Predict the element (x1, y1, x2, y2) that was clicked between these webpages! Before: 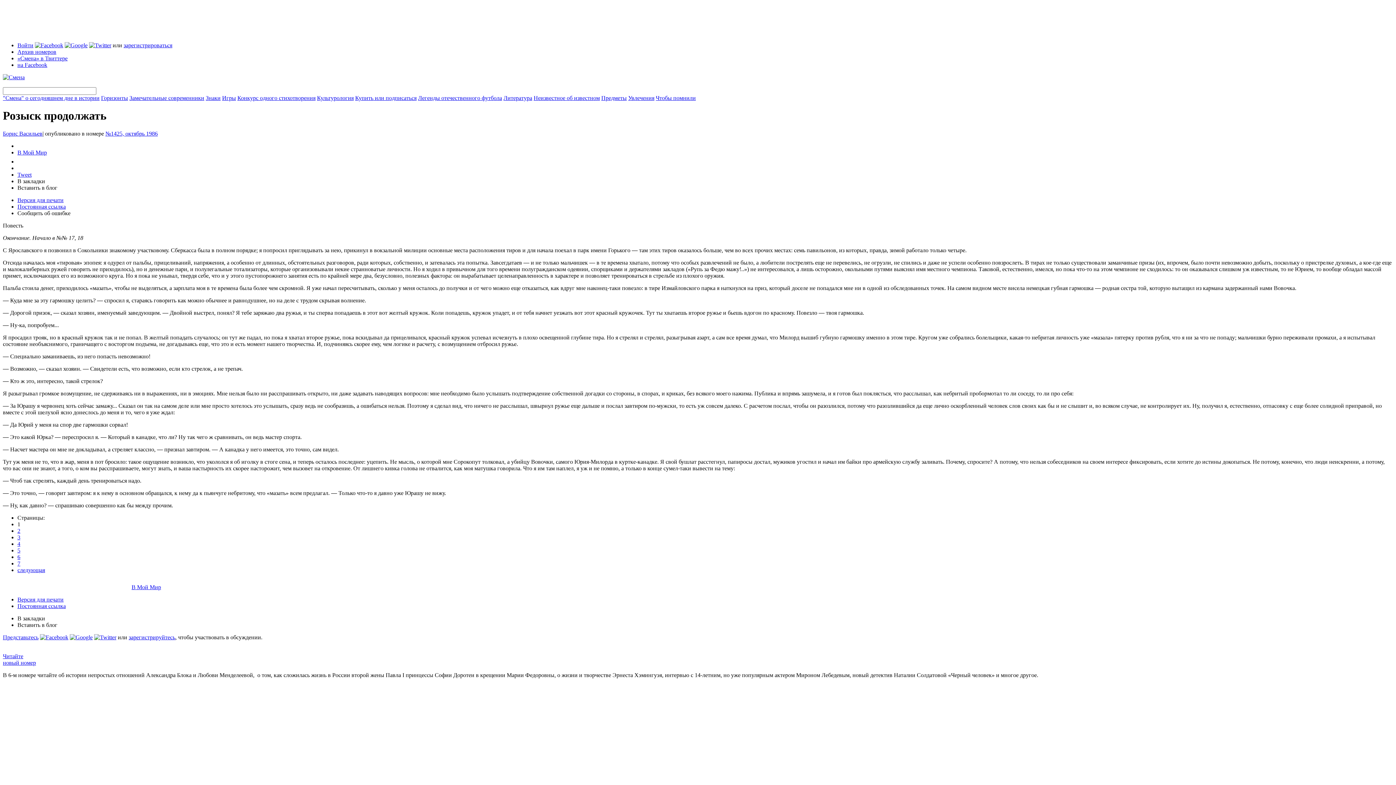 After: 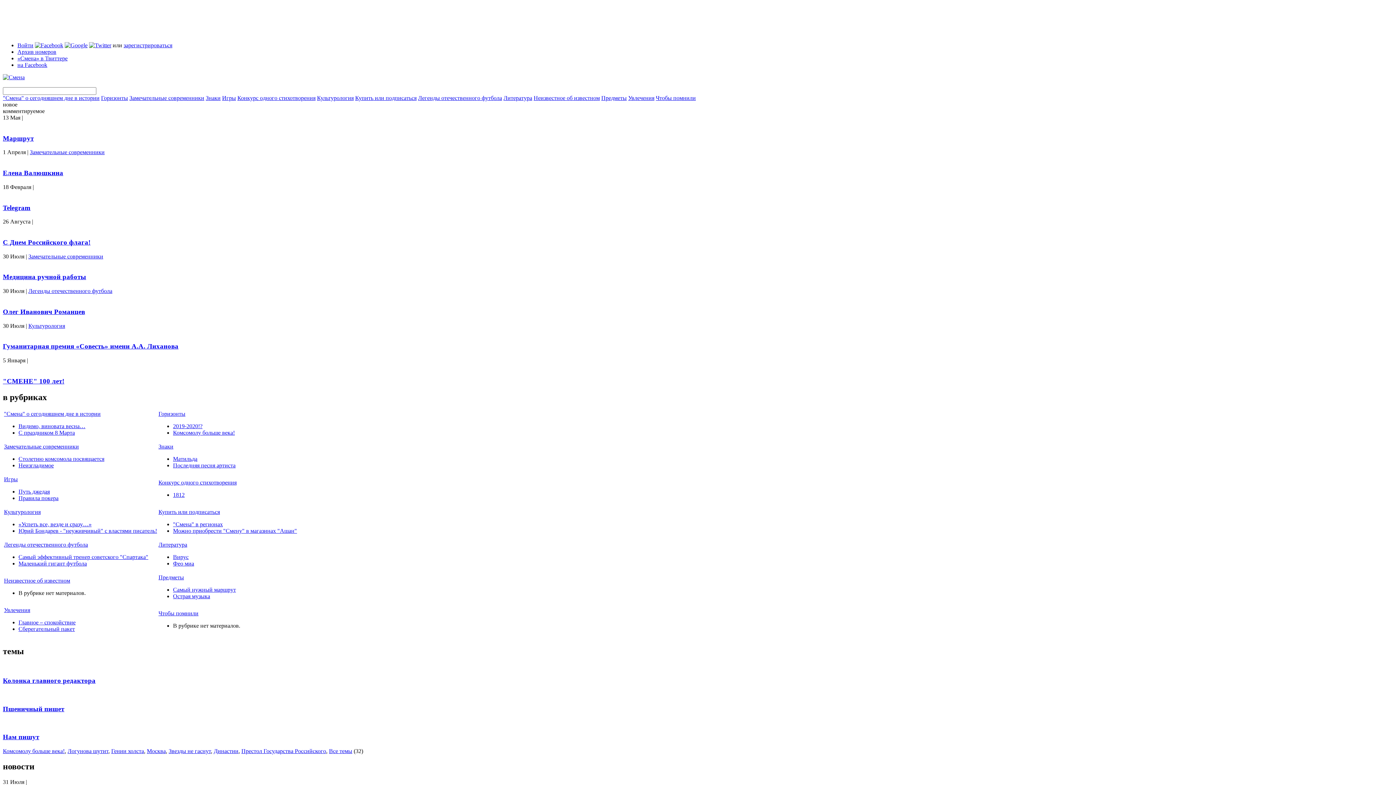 Action: bbox: (69, 634, 92, 640)